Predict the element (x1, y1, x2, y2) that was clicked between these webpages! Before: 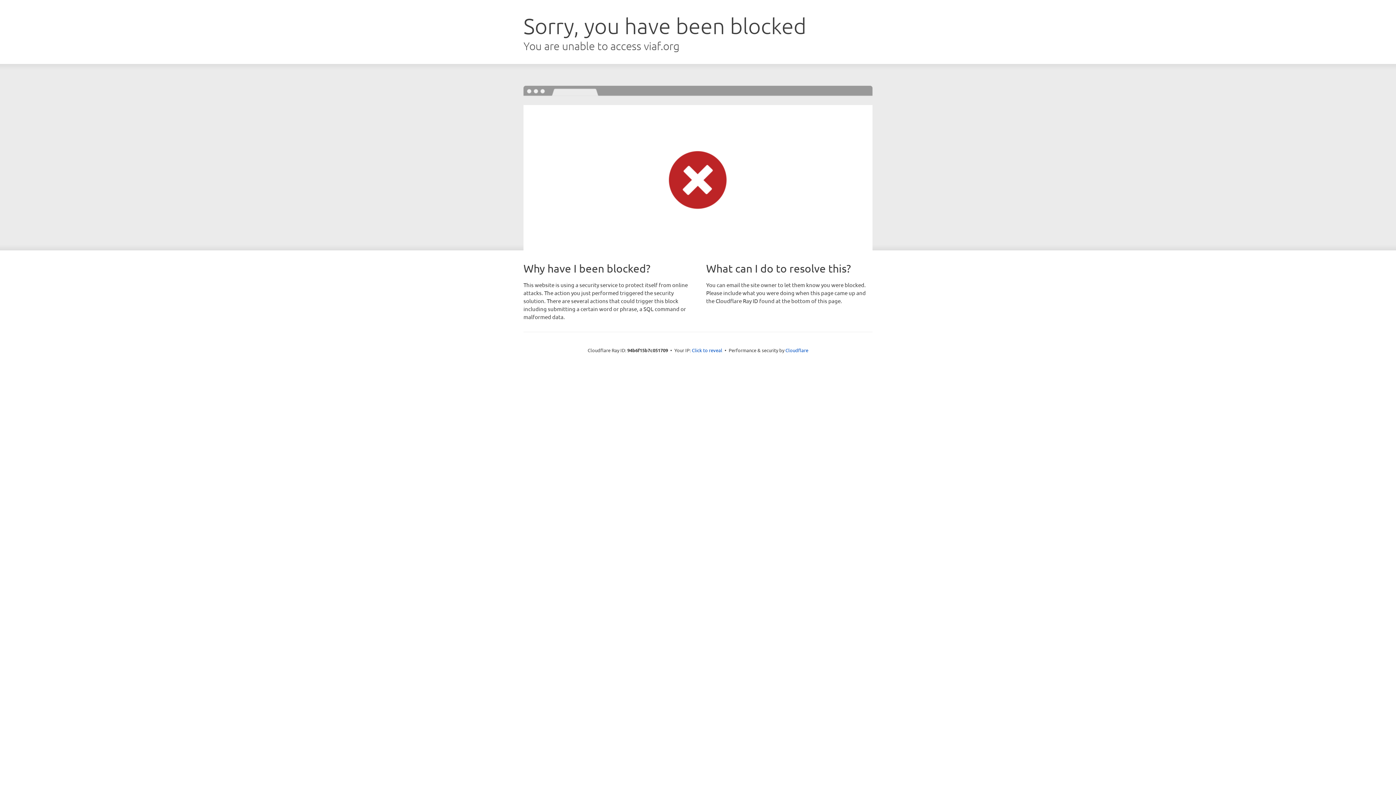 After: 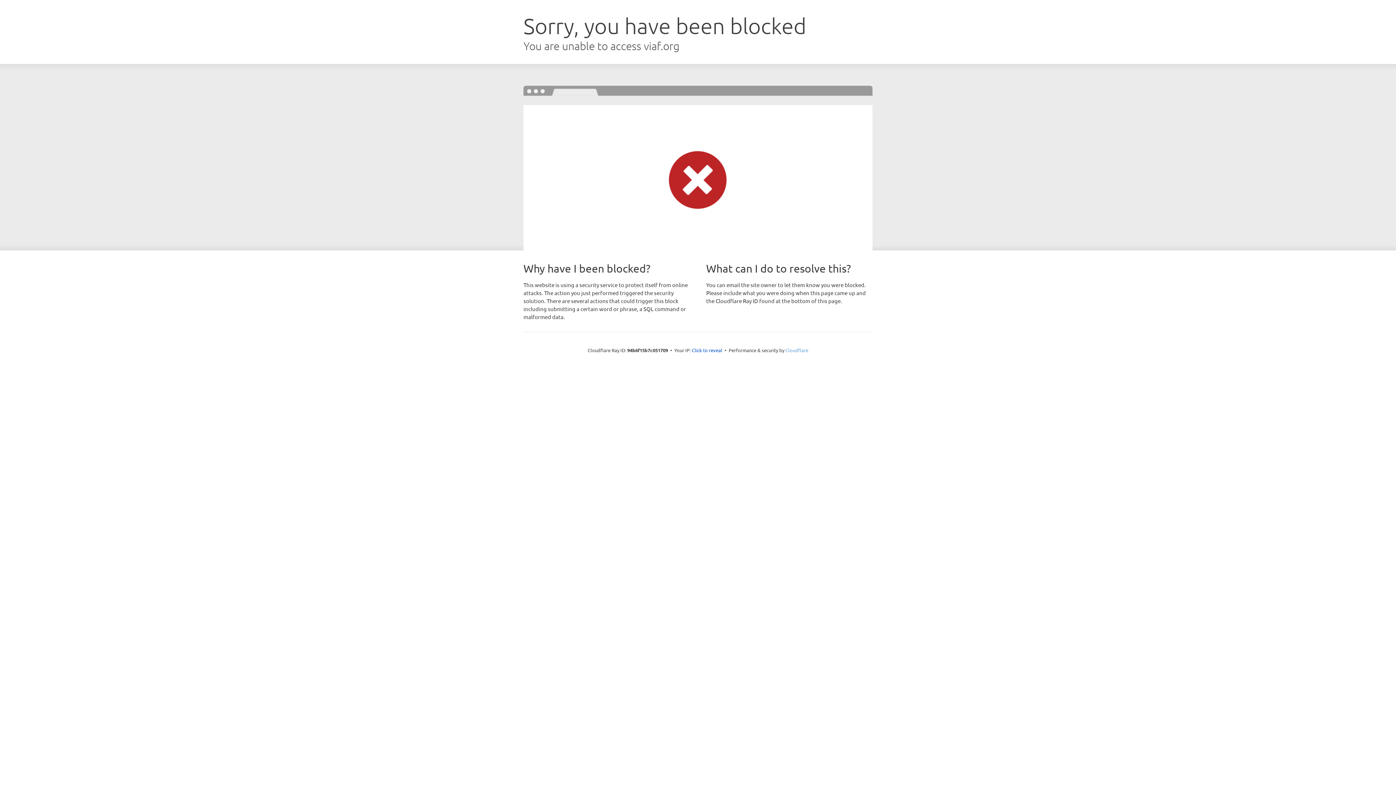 Action: bbox: (785, 347, 808, 353) label: Cloudflare